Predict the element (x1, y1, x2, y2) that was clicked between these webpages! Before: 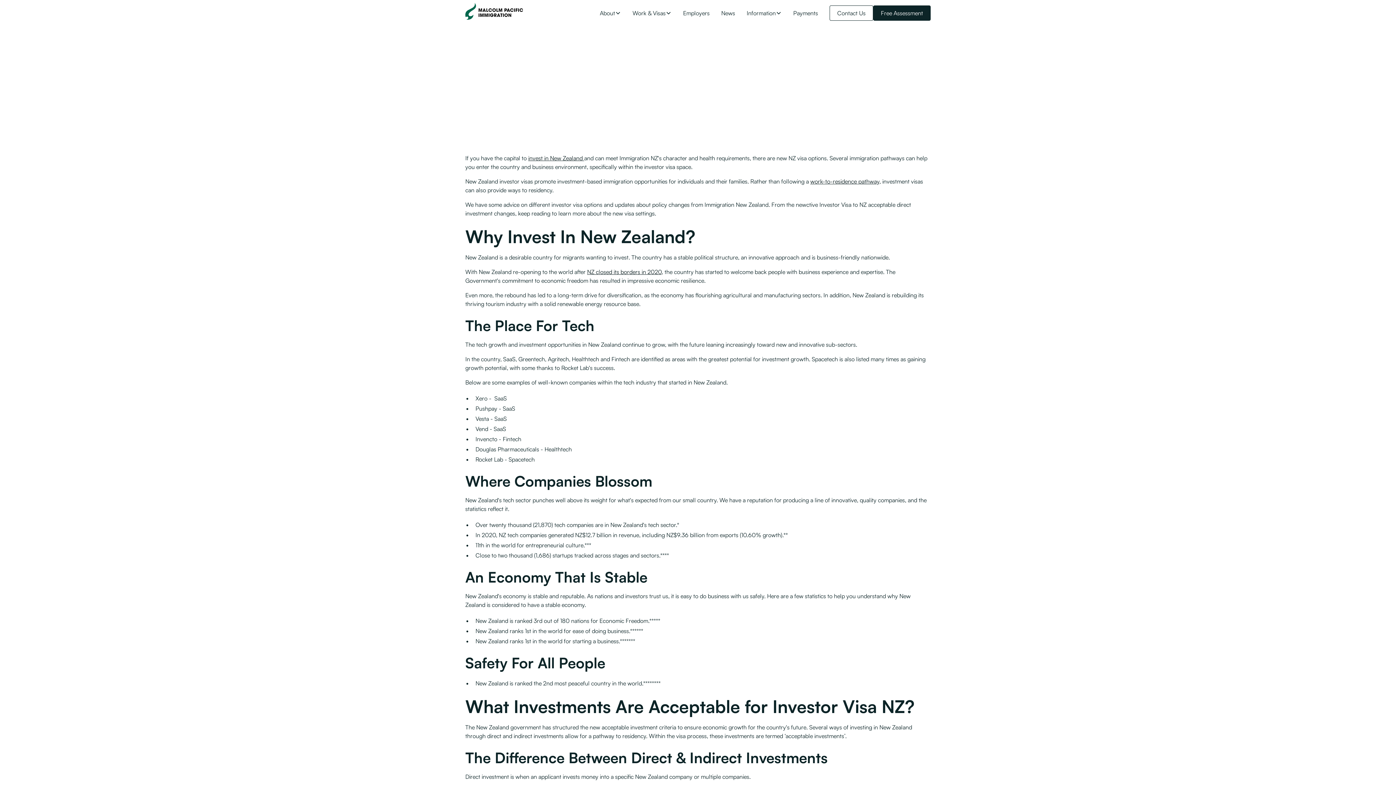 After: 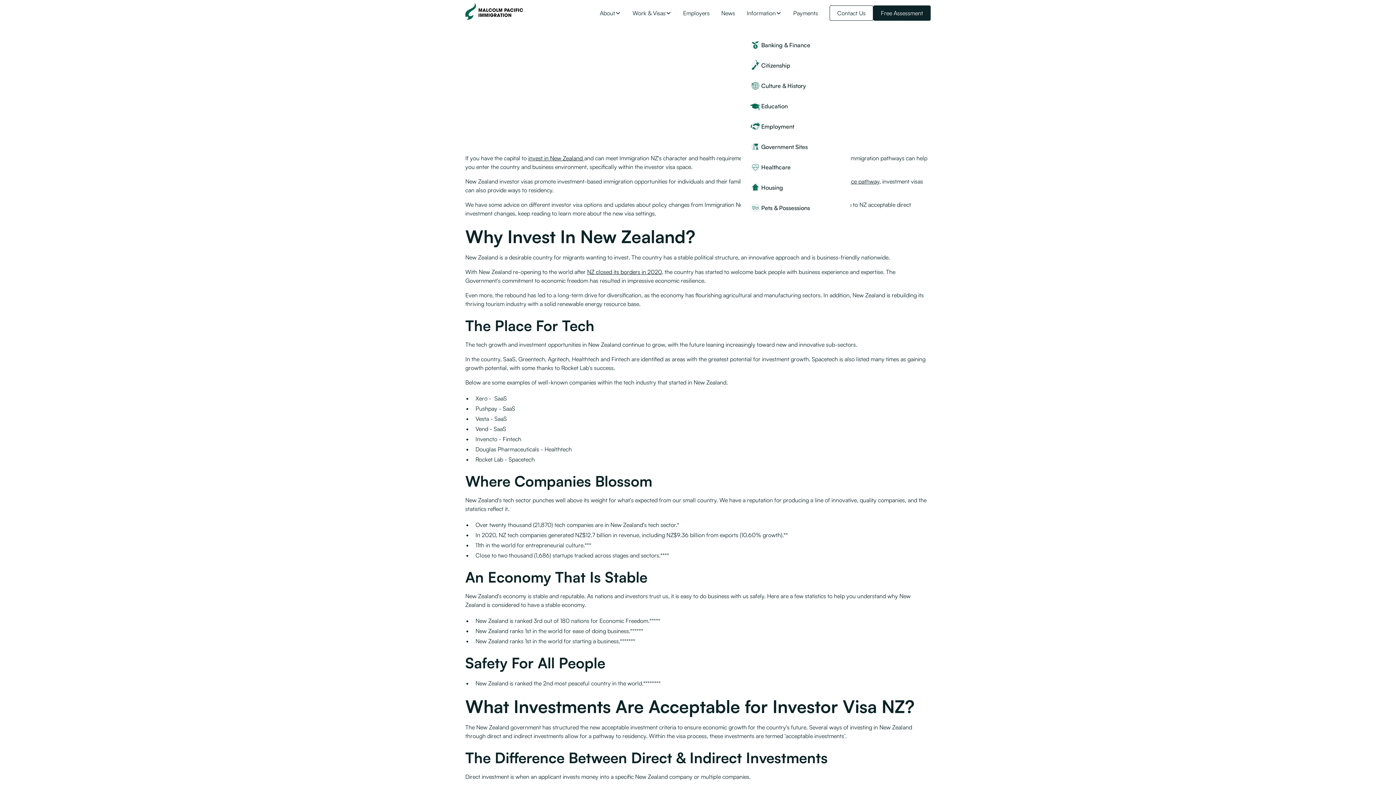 Action: label: Information bbox: (741, 5, 787, 20)